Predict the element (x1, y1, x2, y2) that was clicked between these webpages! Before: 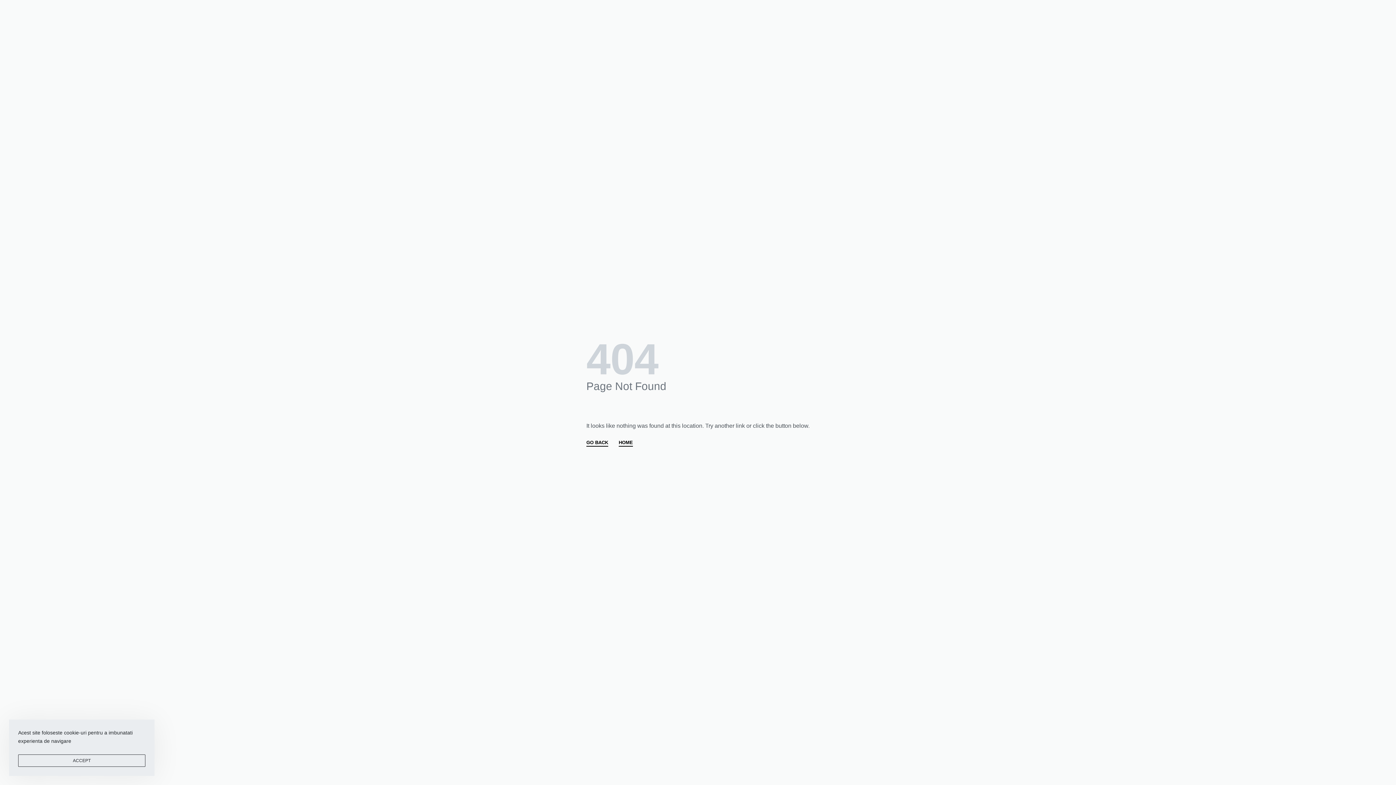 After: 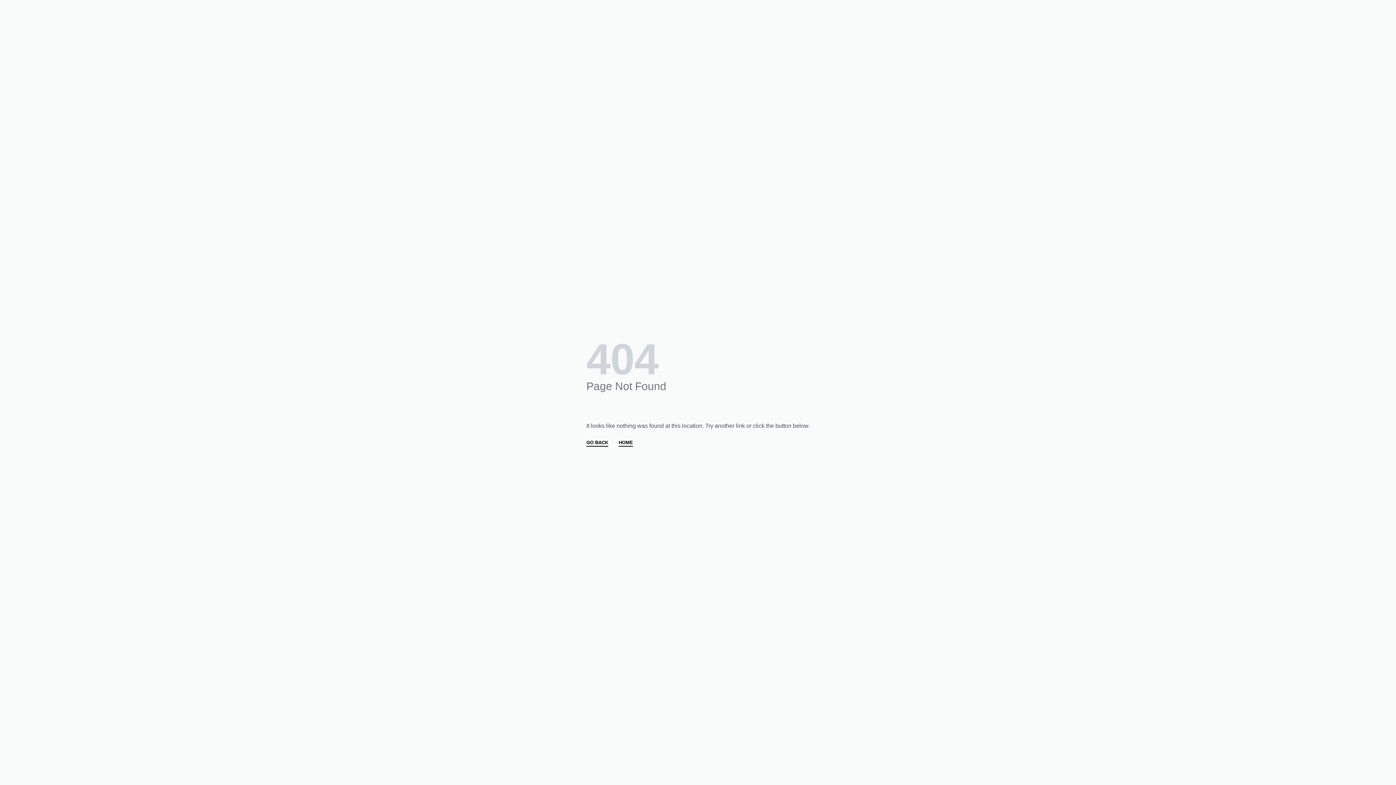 Action: bbox: (18, 754, 145, 767) label: ACCEPT